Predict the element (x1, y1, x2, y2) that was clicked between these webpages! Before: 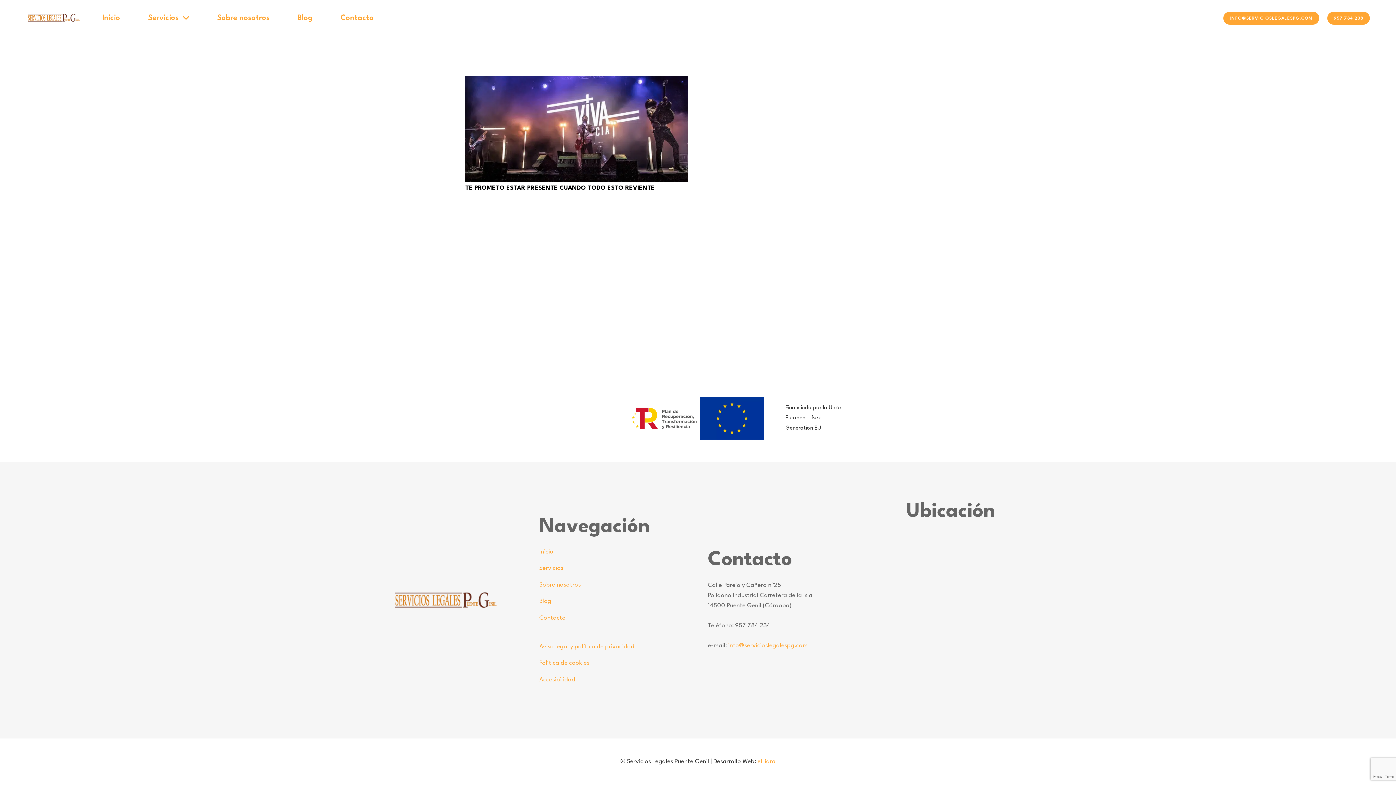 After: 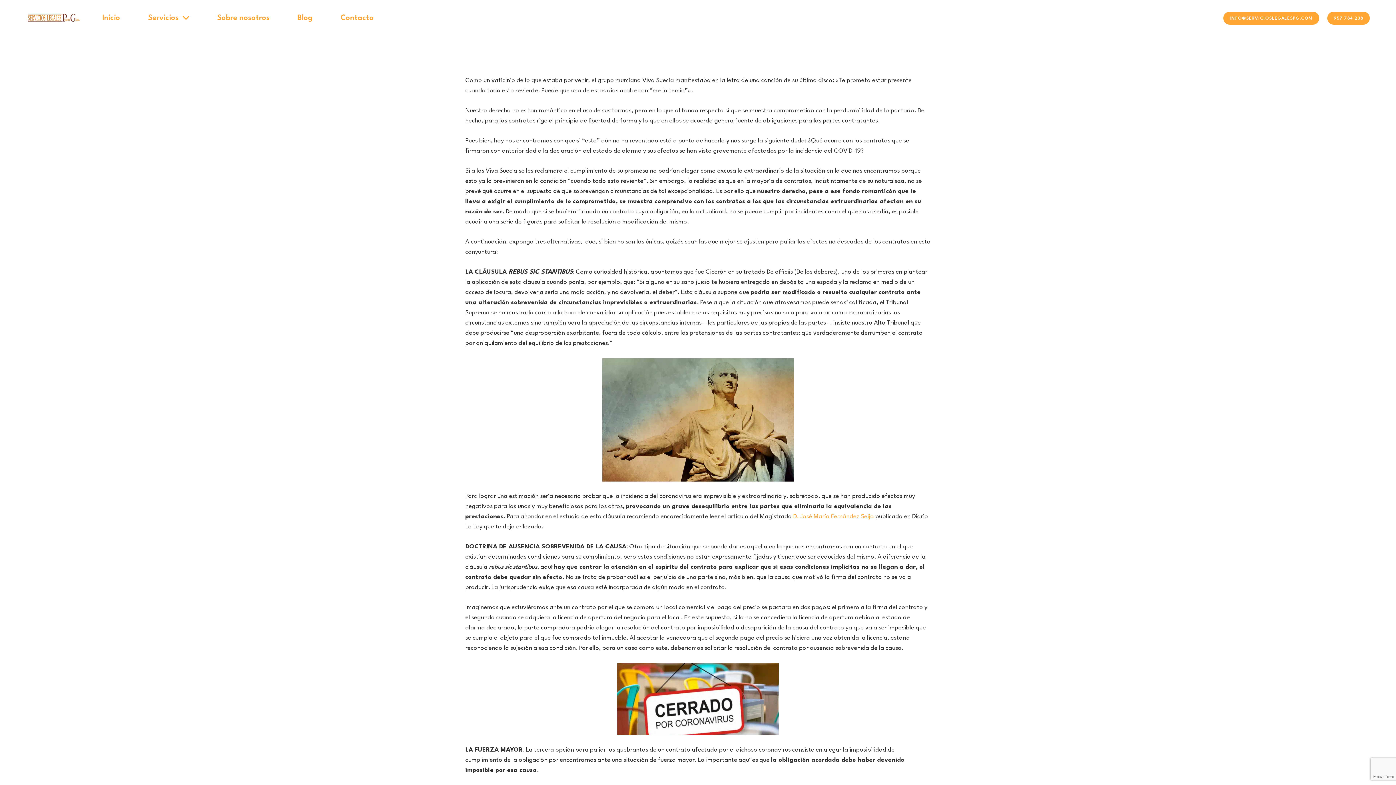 Action: label: TE PROMETO ESTAR PRESENTE CUANDO TODO ESTO REVIENTE bbox: (465, 77, 688, 83)